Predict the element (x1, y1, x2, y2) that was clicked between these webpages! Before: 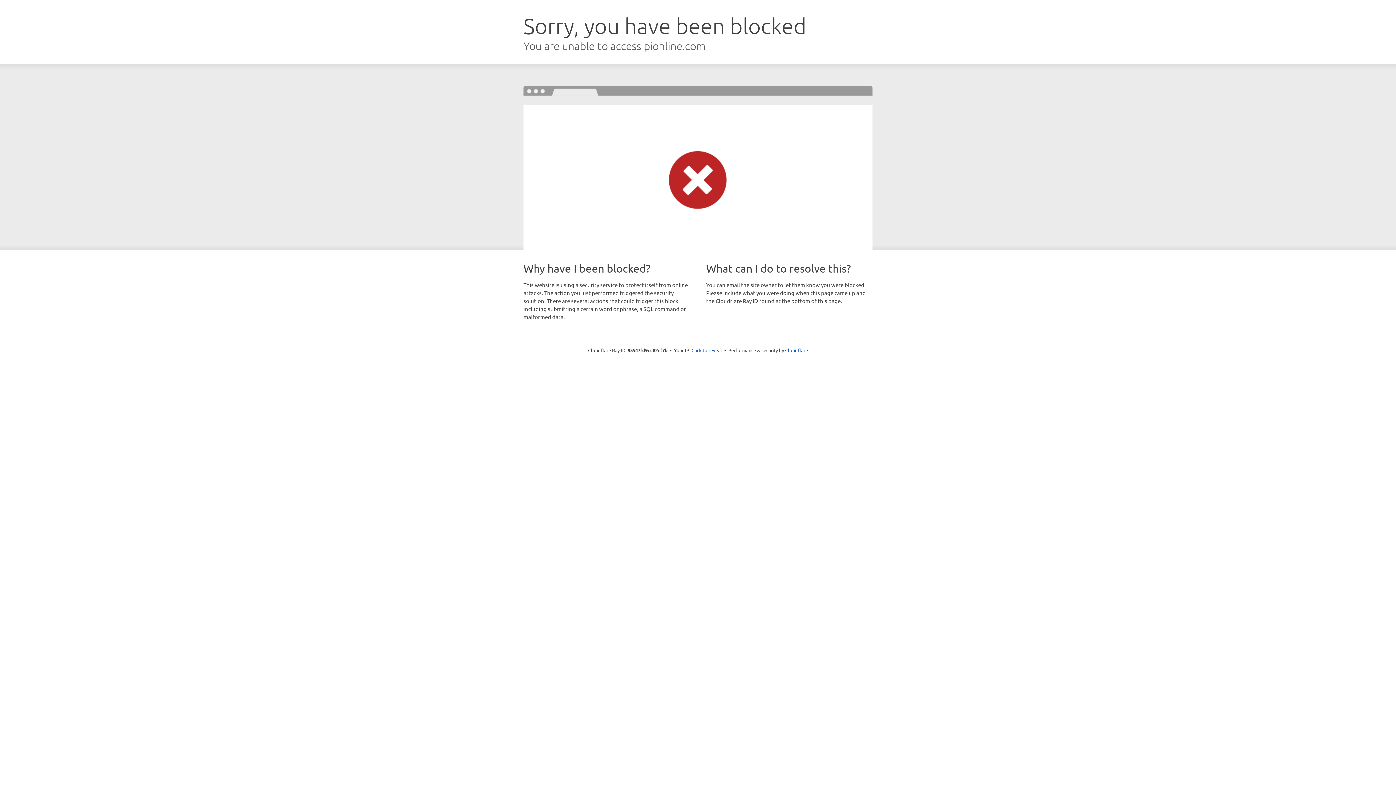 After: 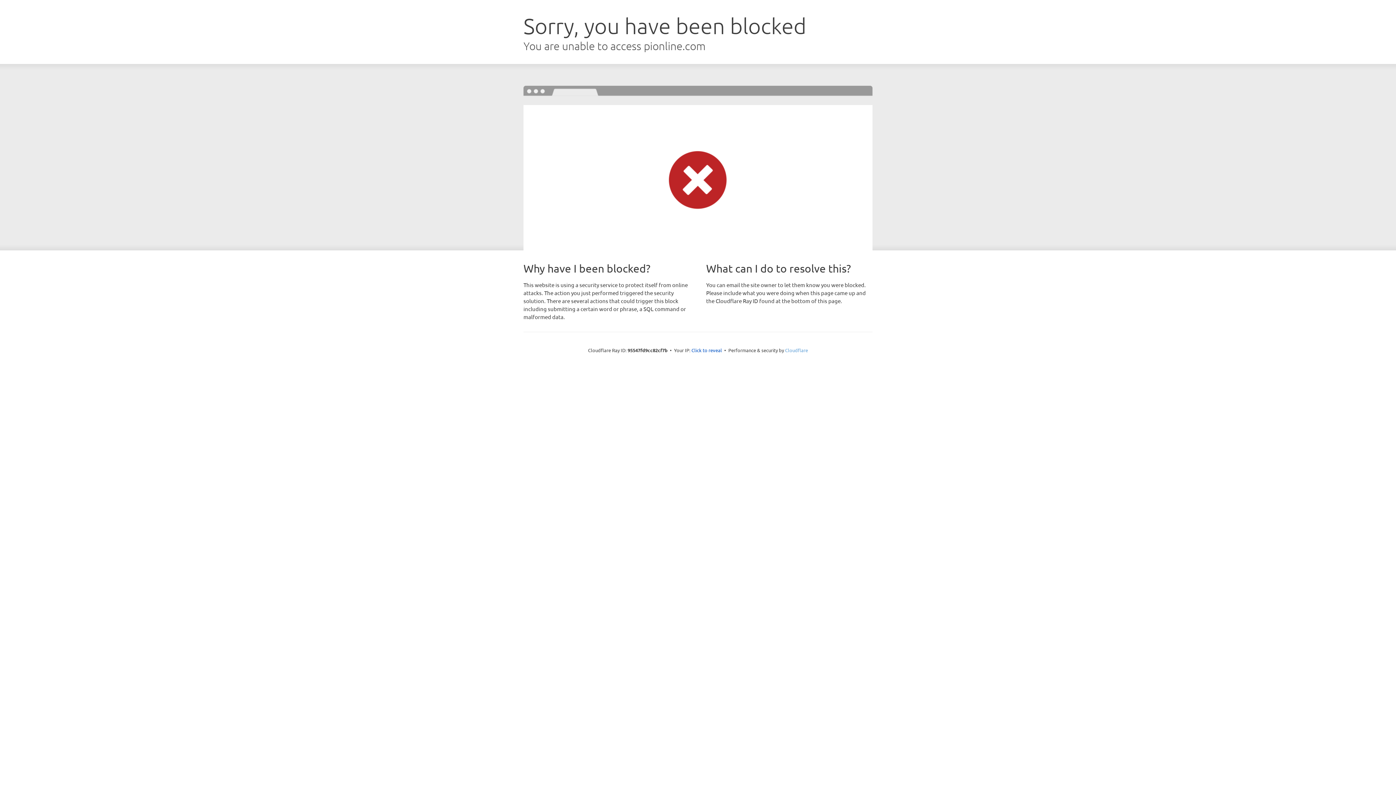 Action: bbox: (785, 347, 808, 353) label: Cloudflare